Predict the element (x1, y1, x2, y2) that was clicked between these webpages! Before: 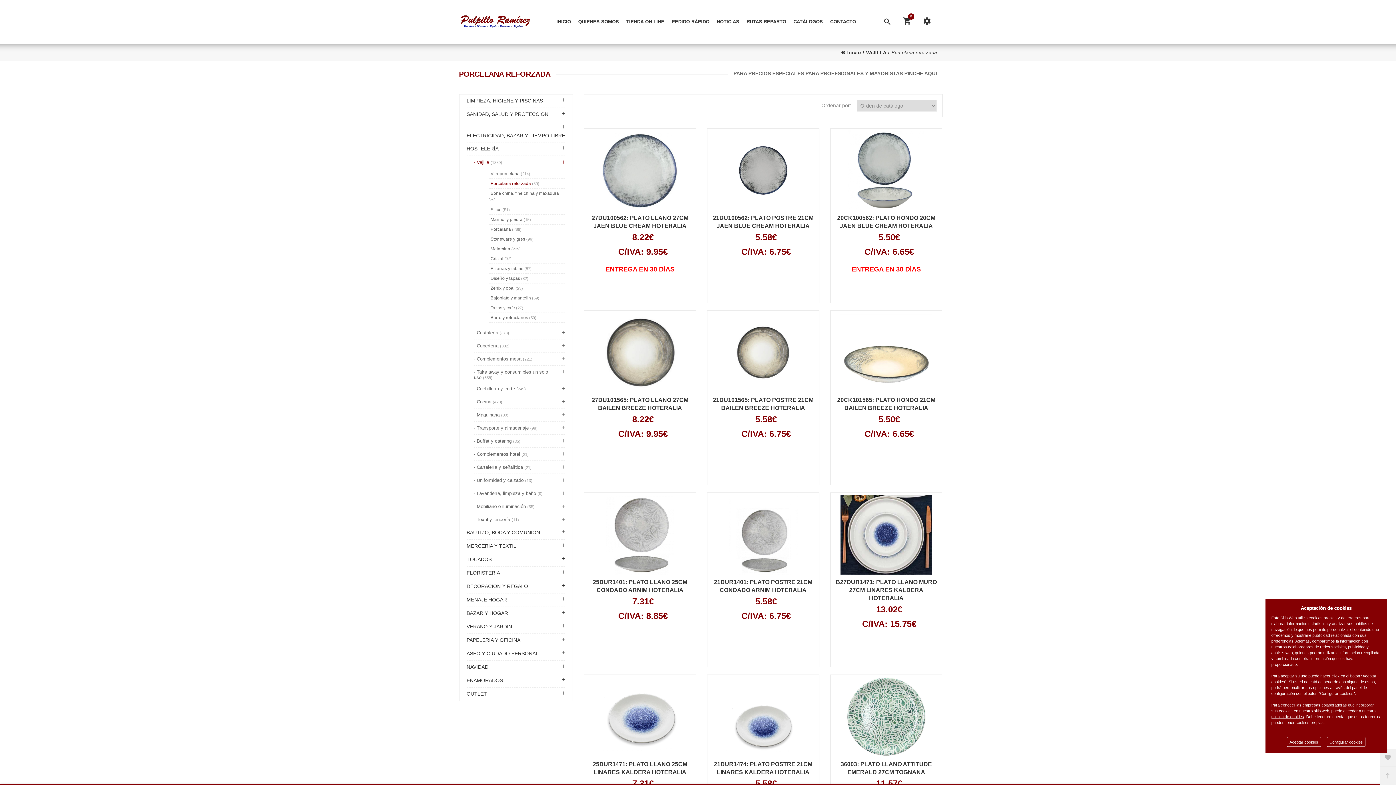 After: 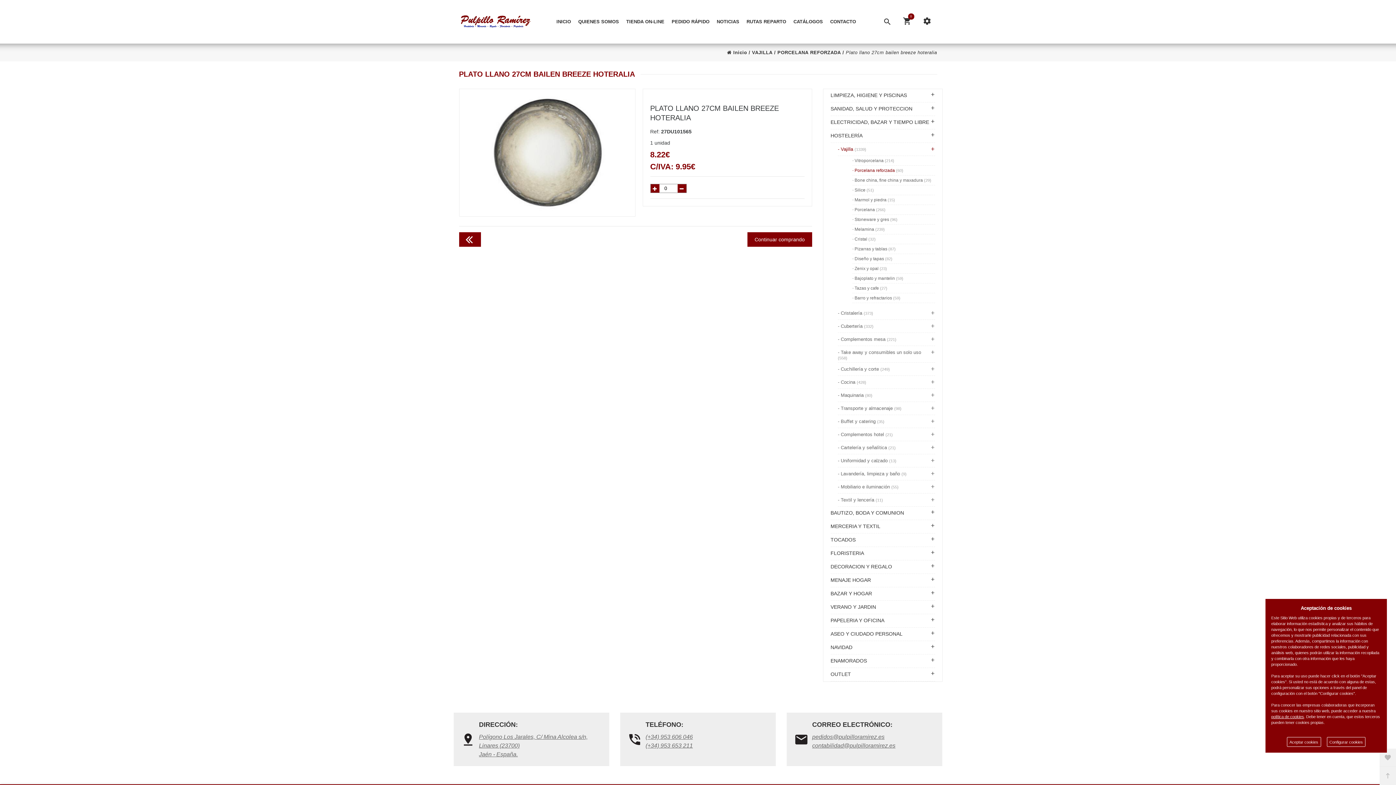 Action: bbox: (586, 312, 694, 392)